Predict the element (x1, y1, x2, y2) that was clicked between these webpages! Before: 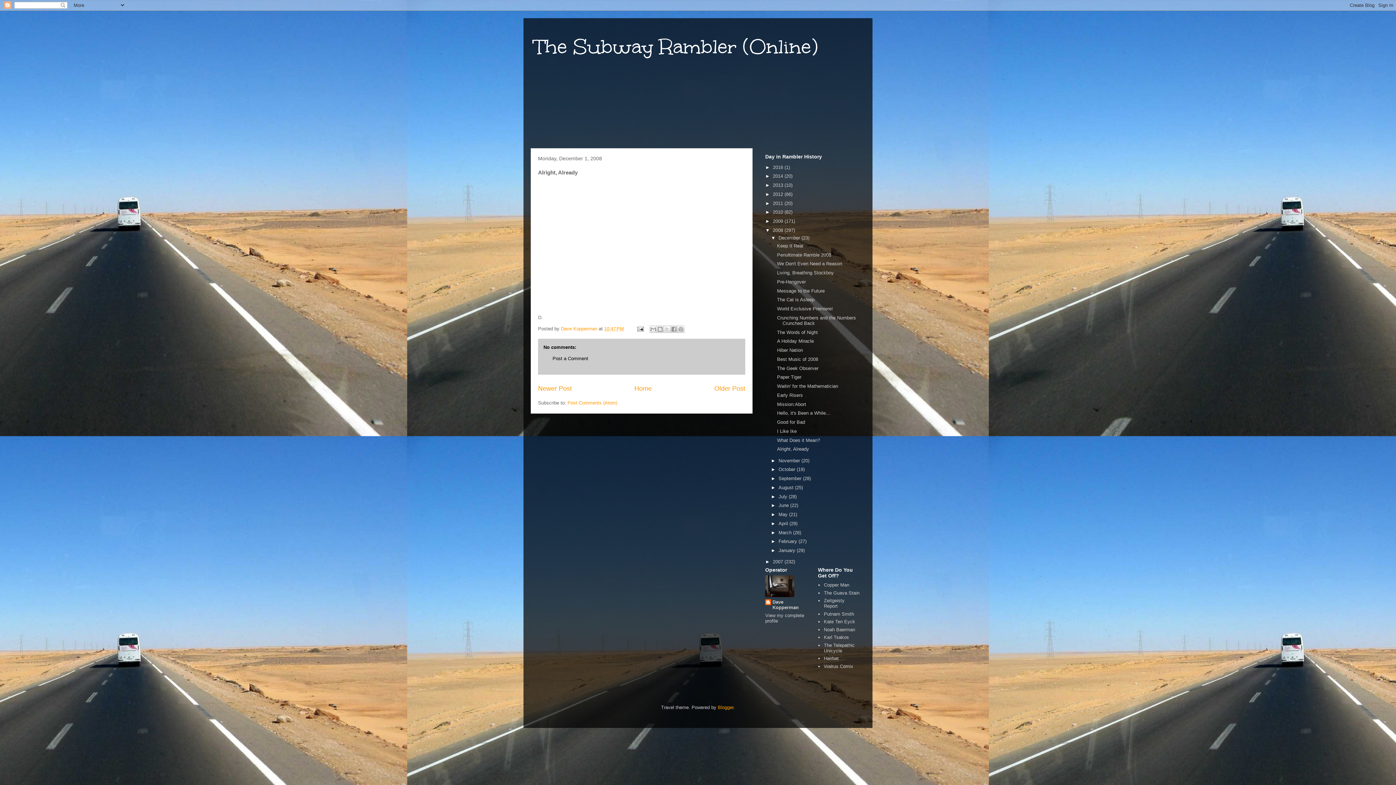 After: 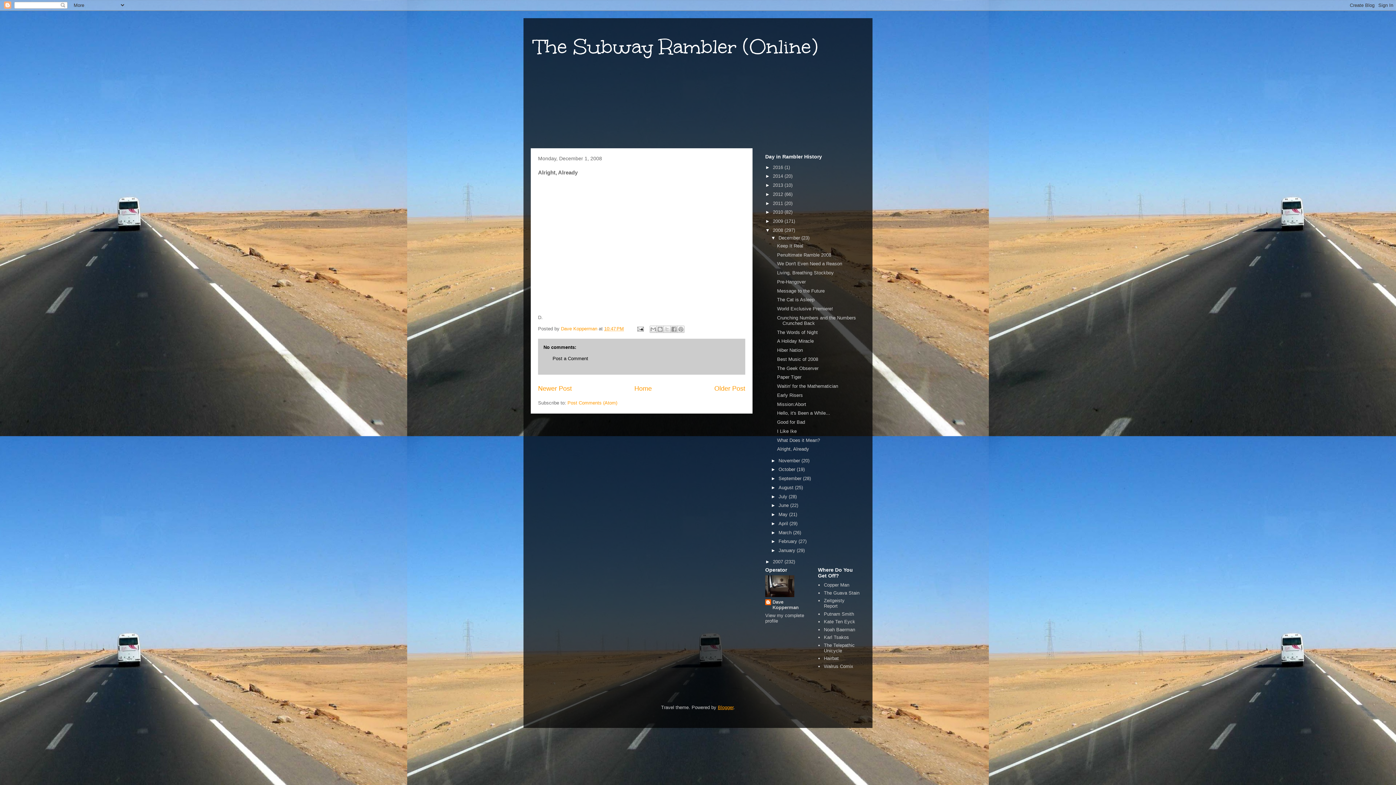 Action: label: Blogger bbox: (718, 705, 733, 710)